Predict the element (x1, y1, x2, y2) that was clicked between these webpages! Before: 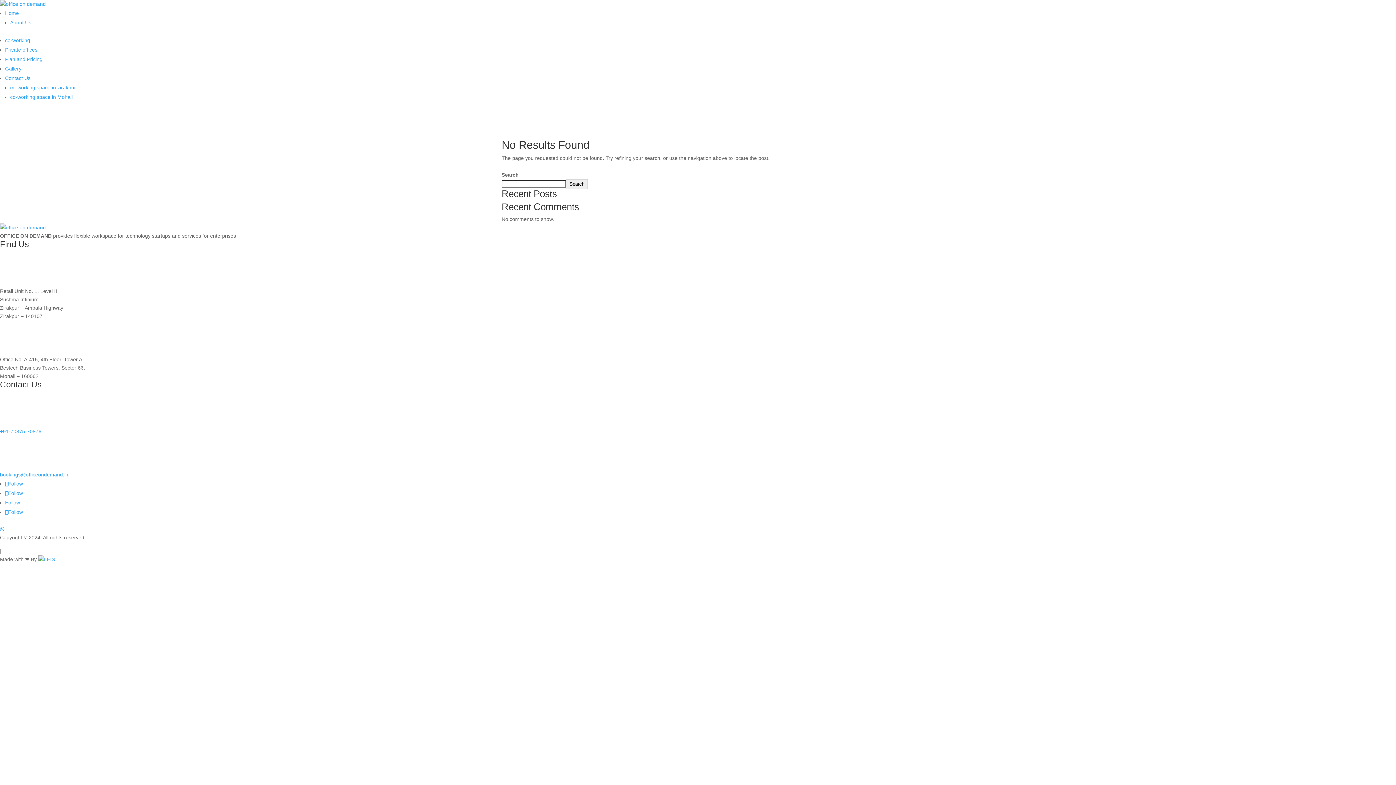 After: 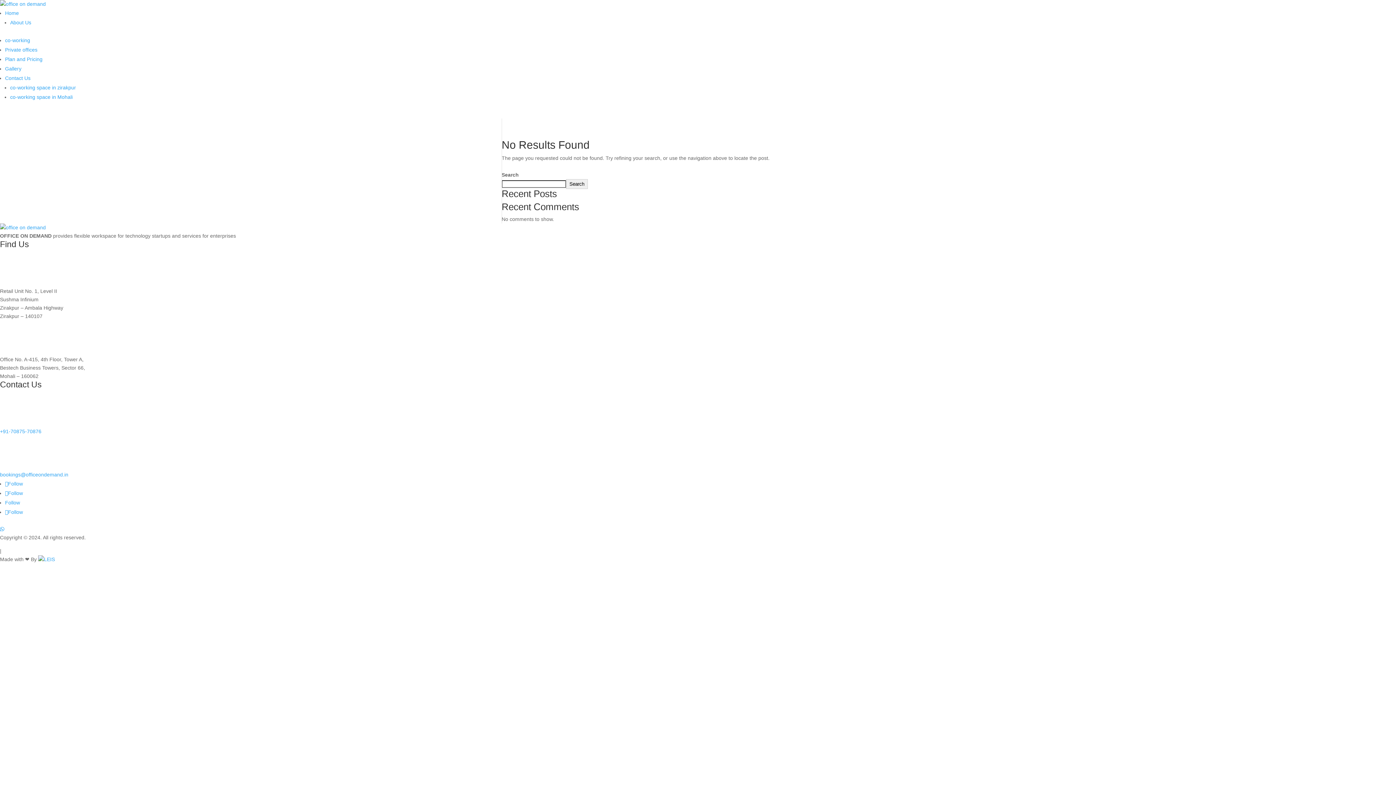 Action: bbox: (0, 526, 4, 532) label: WhatsApp